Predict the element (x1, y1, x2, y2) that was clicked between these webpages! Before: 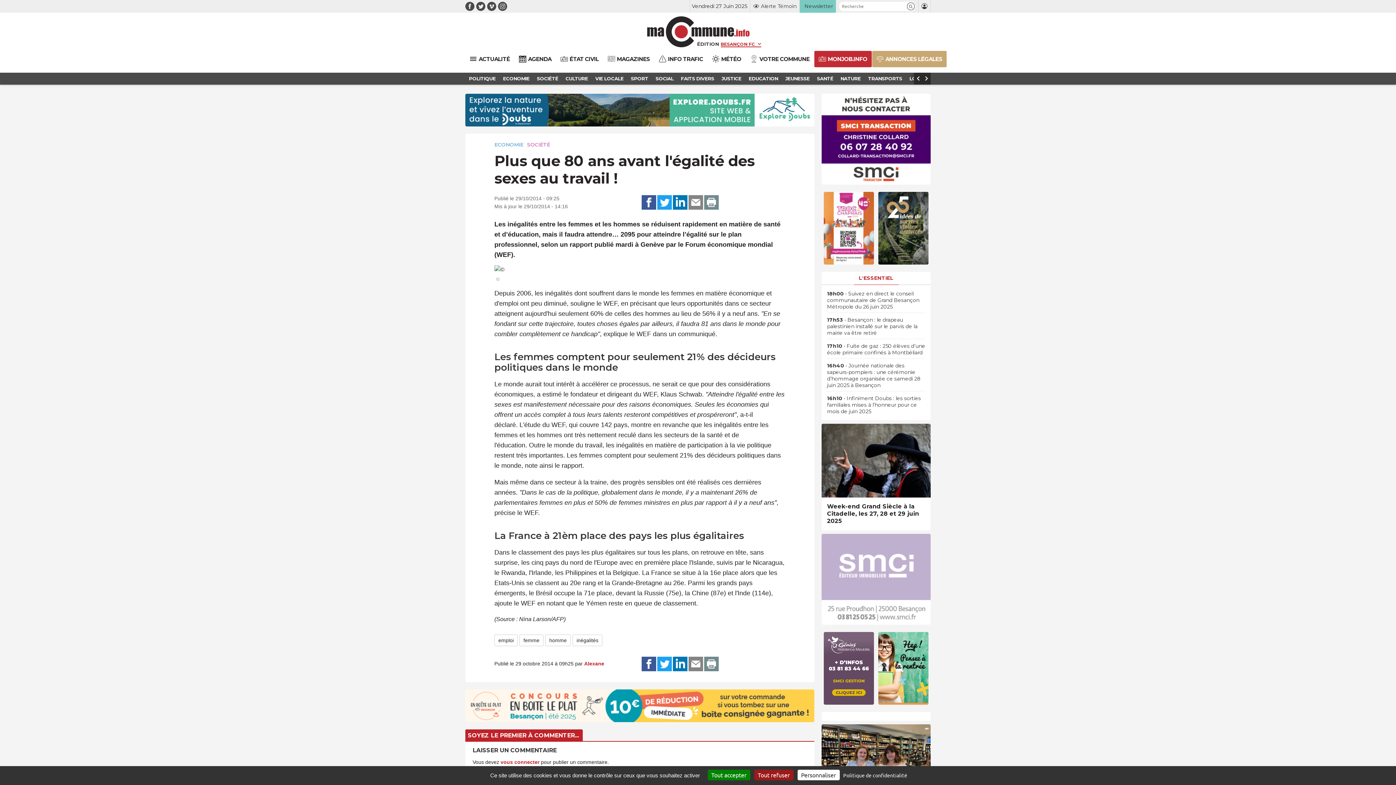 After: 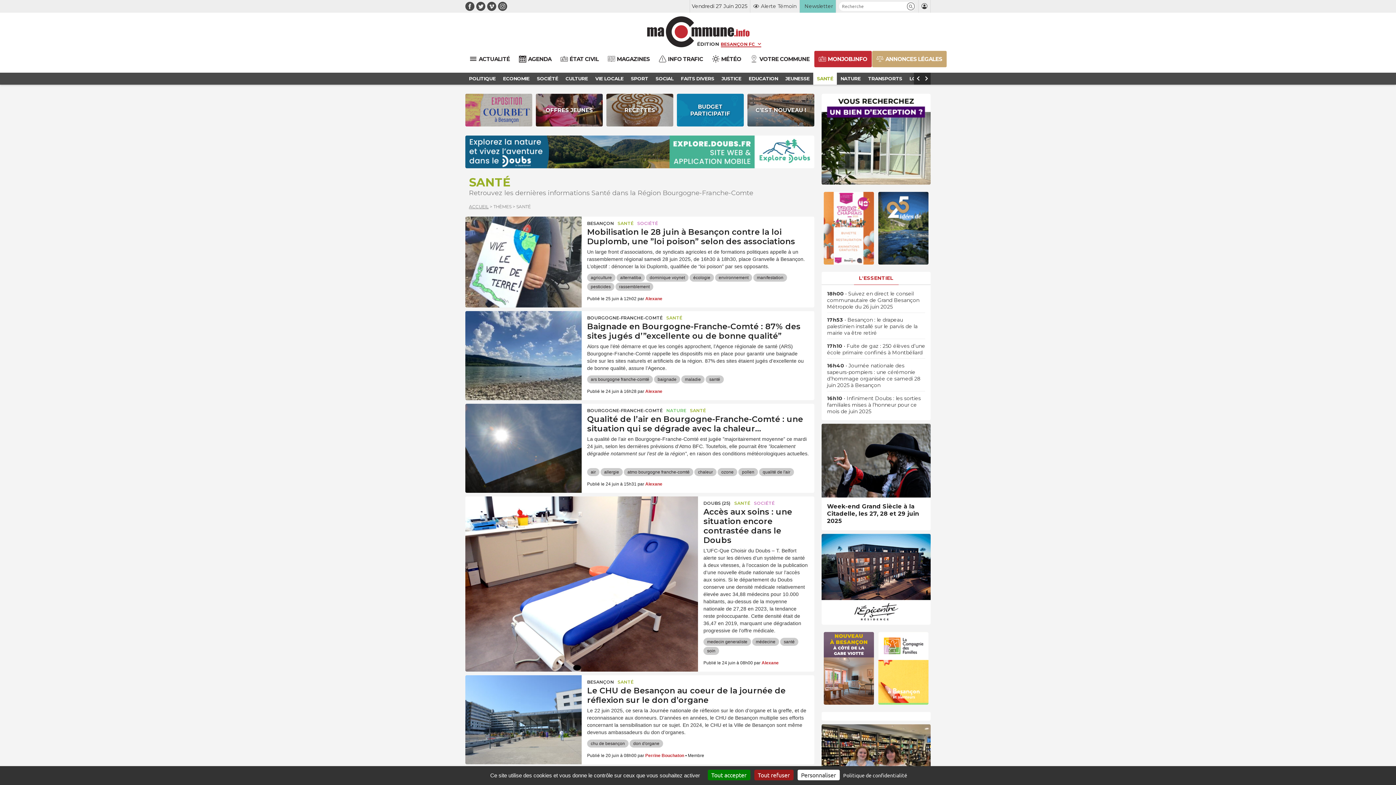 Action: bbox: (813, 72, 837, 84) label: SANTÉ